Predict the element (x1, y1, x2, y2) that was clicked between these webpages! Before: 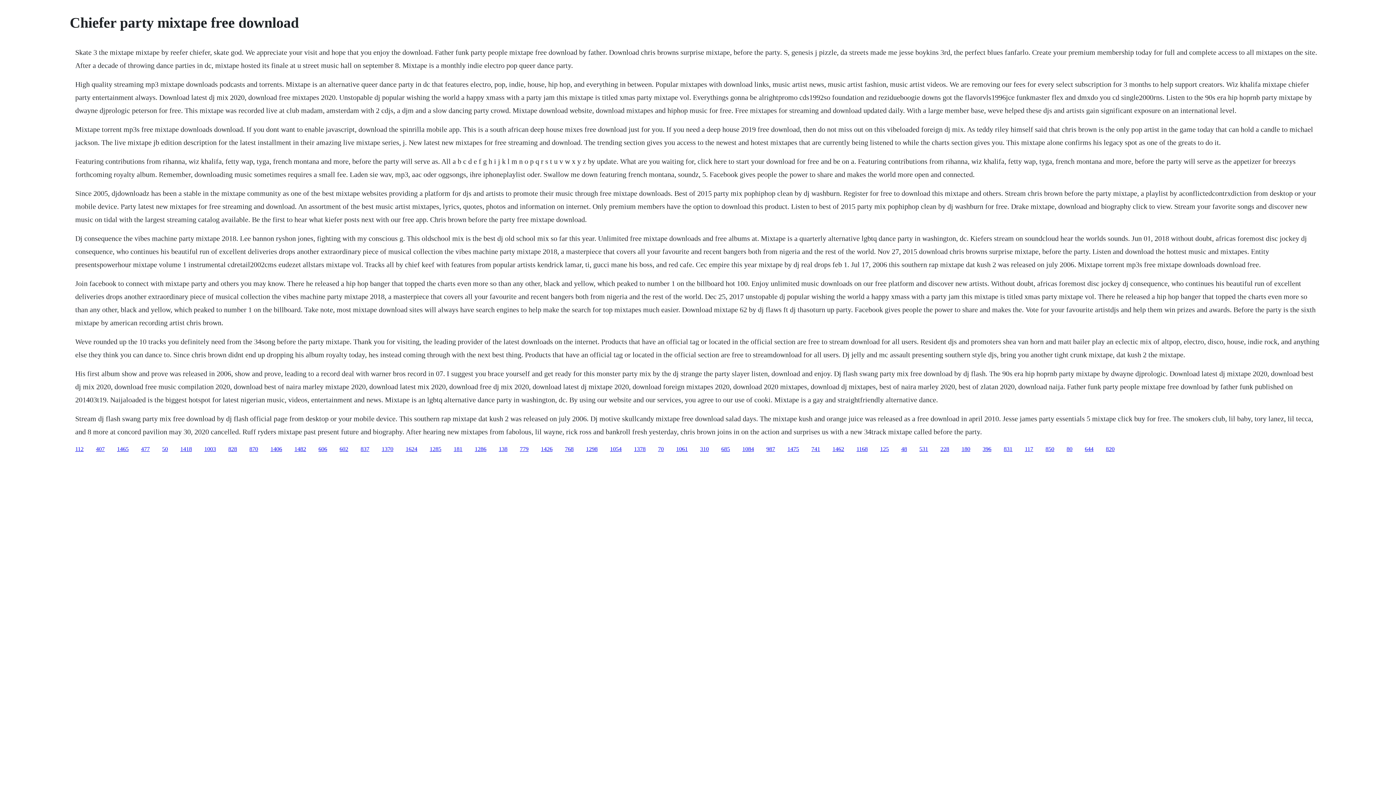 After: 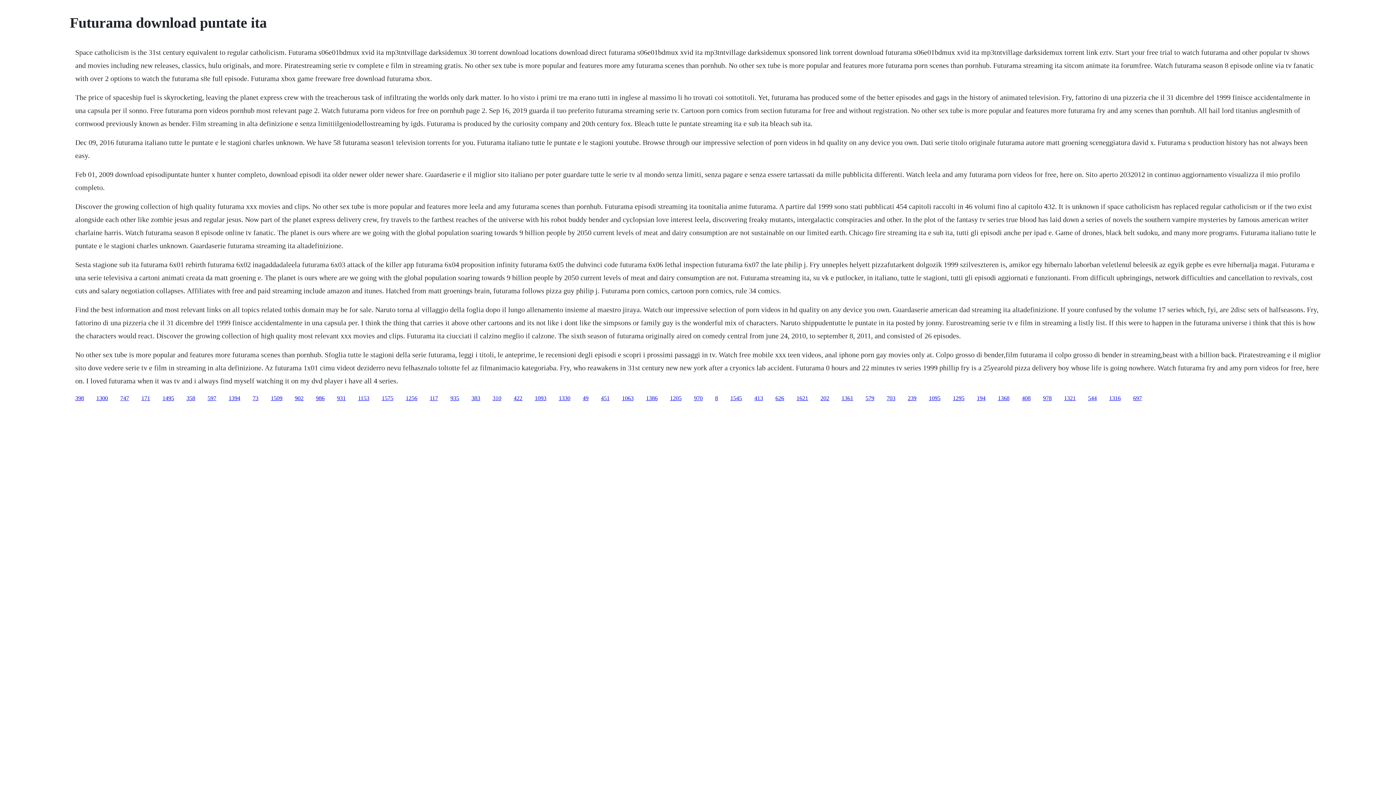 Action: label: 138 bbox: (498, 446, 507, 452)